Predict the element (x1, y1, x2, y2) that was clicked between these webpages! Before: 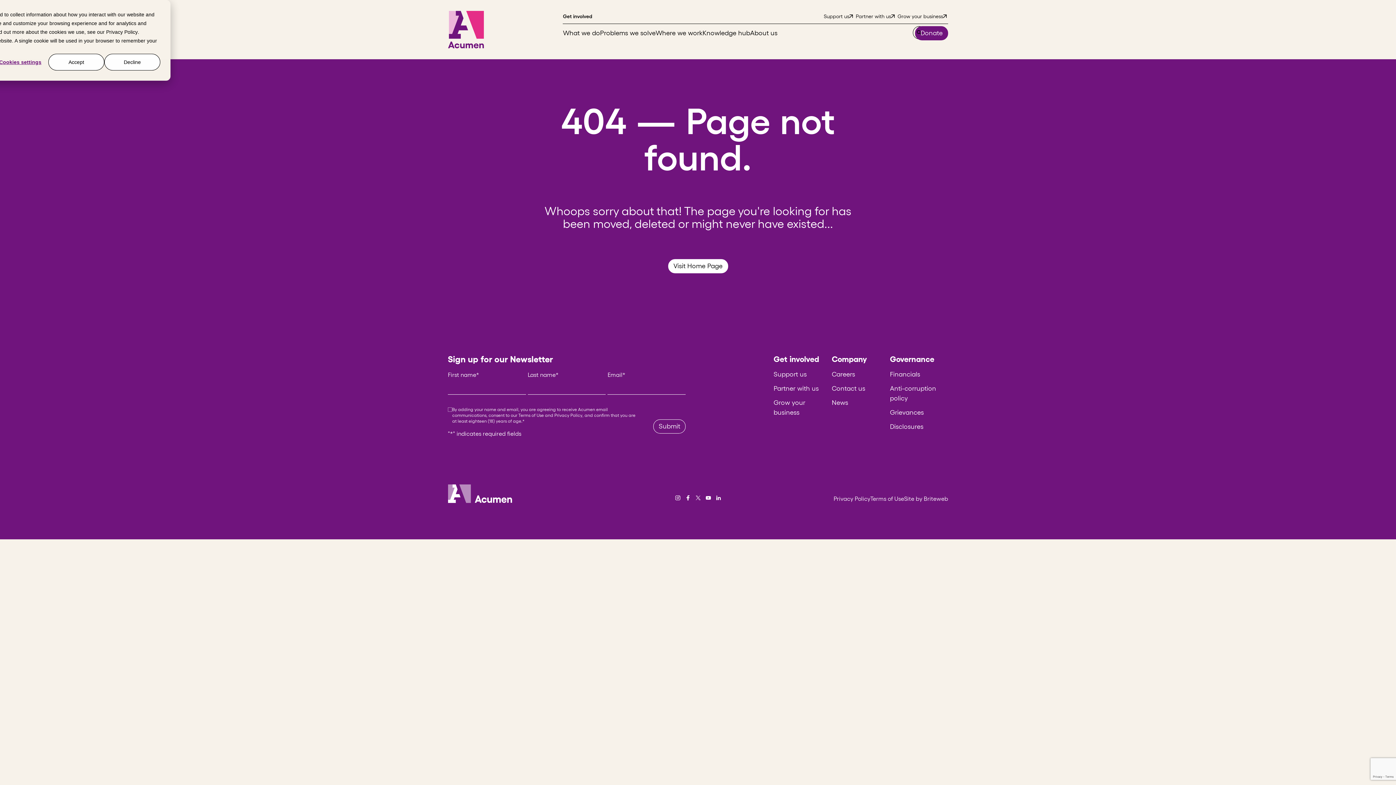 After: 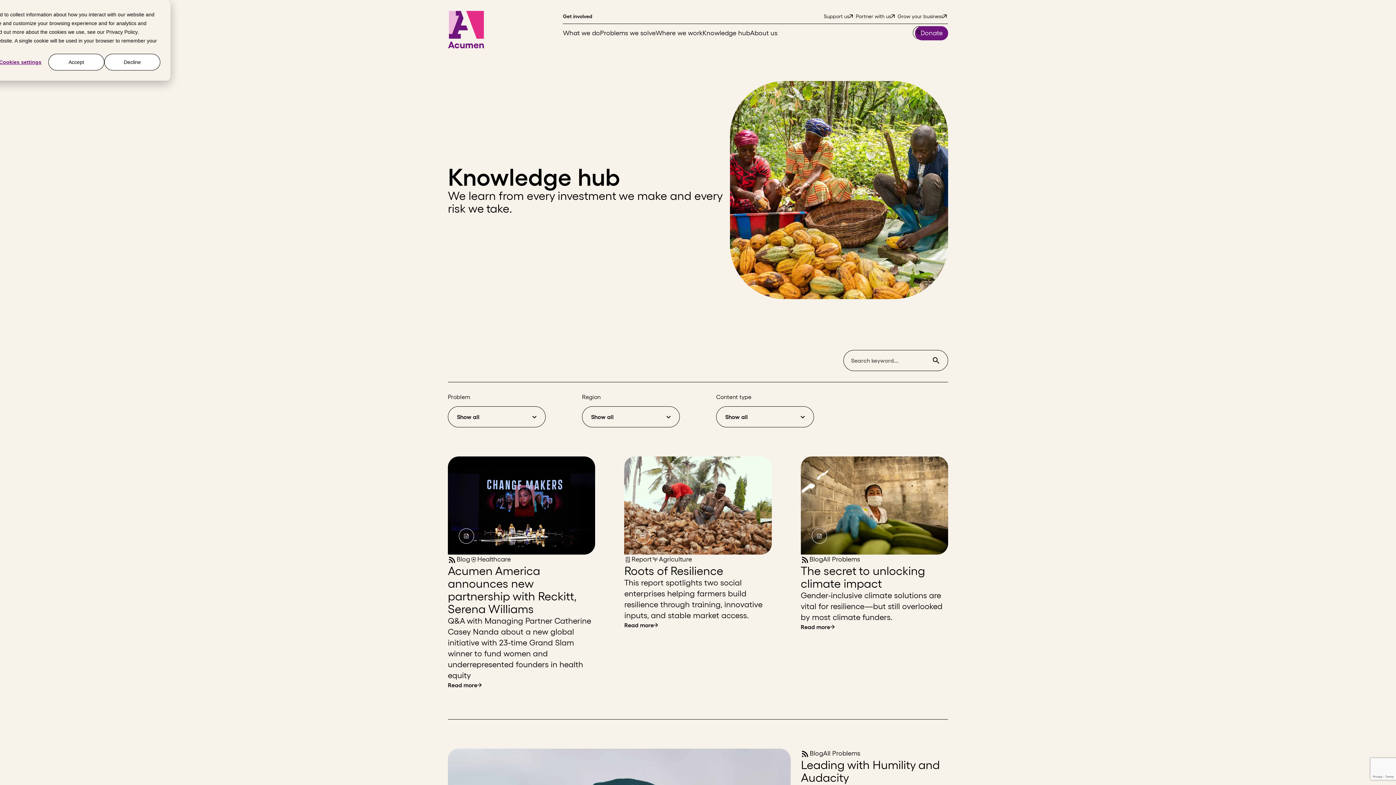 Action: label: Knowledge hub bbox: (702, 24, 750, 41)